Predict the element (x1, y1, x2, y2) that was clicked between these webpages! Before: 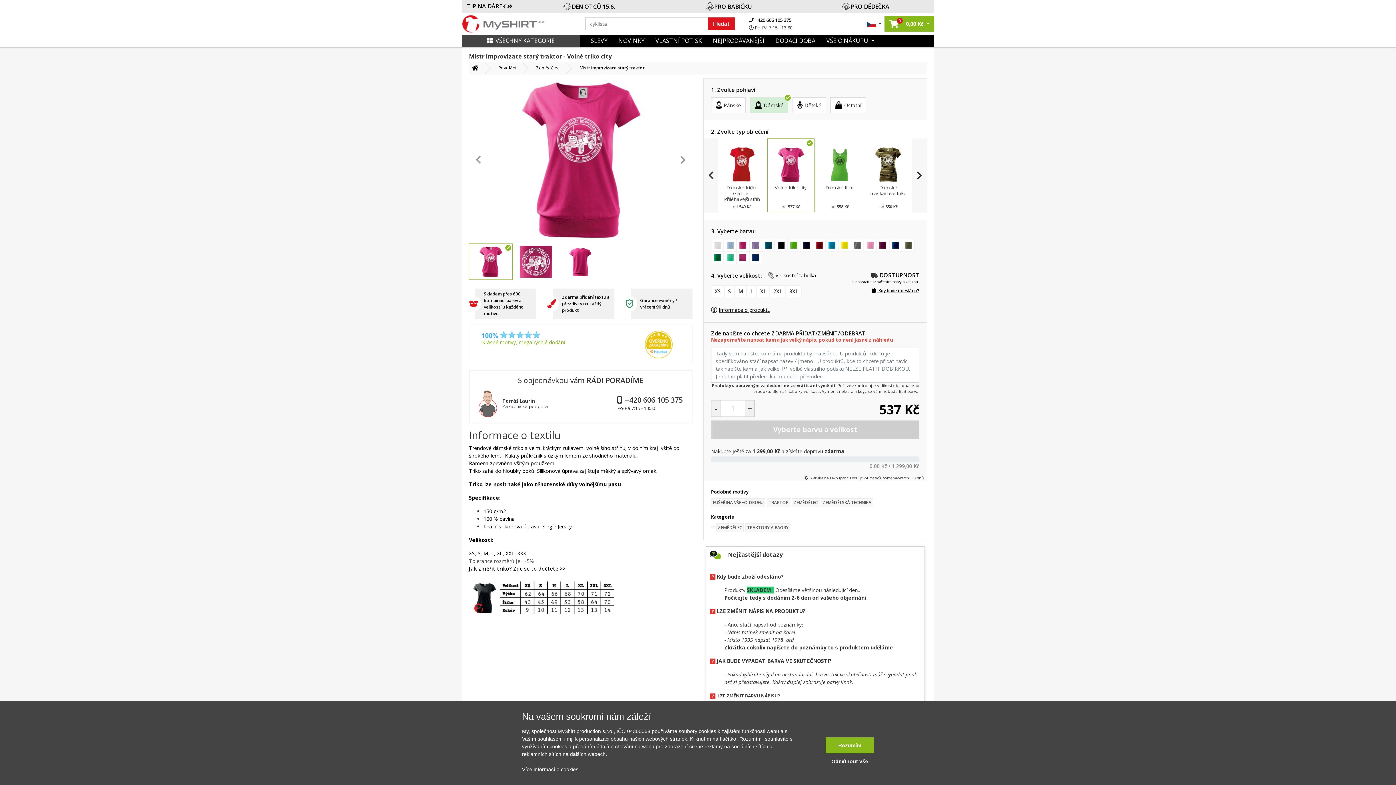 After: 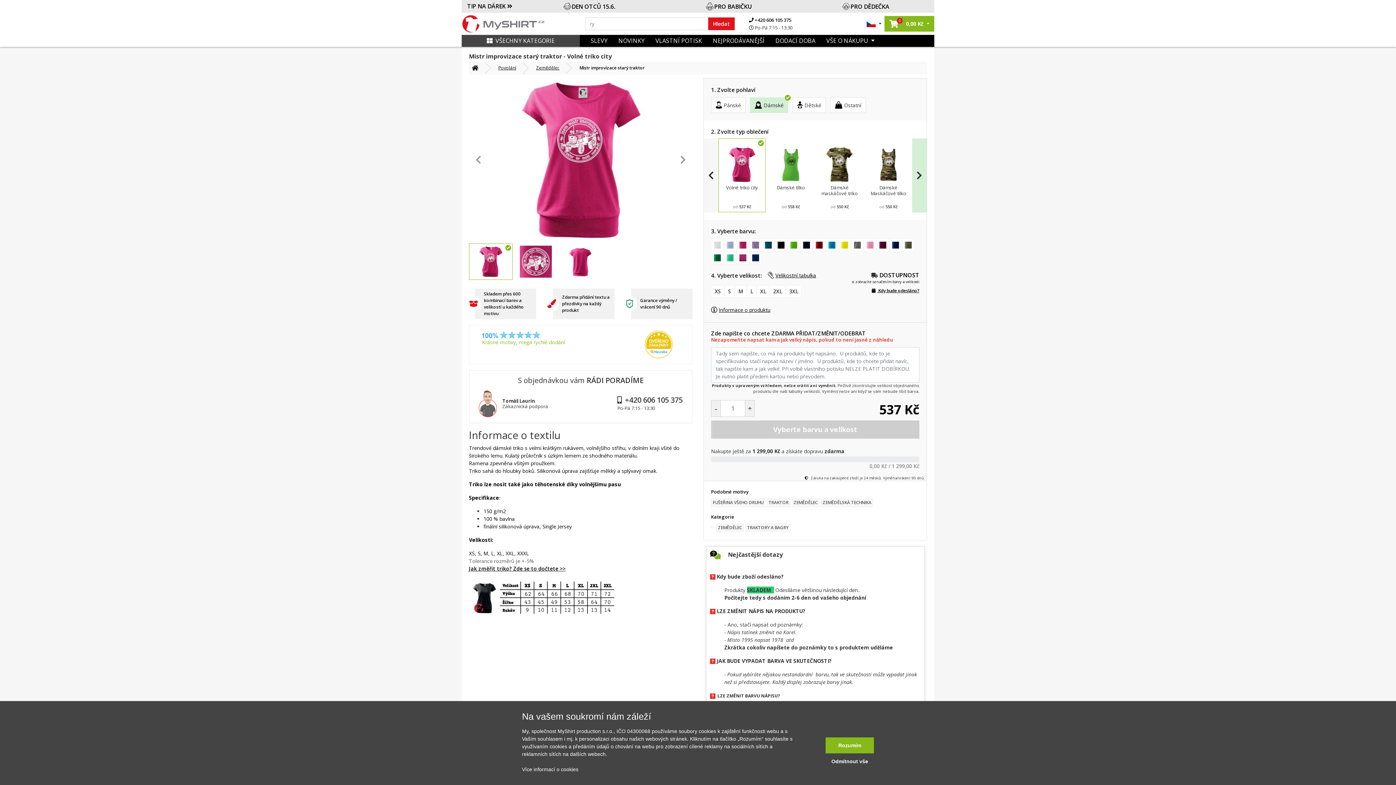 Action: bbox: (912, 138, 926, 212)